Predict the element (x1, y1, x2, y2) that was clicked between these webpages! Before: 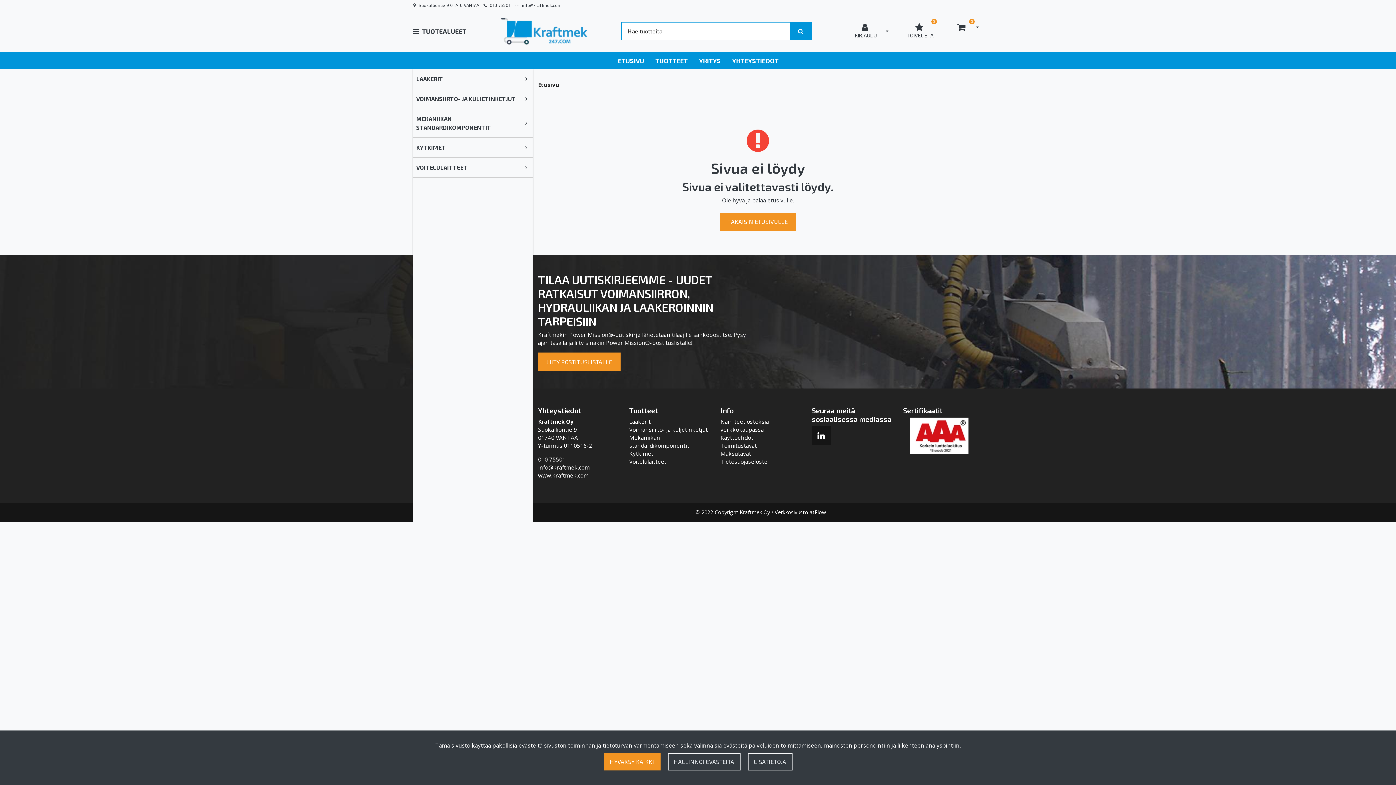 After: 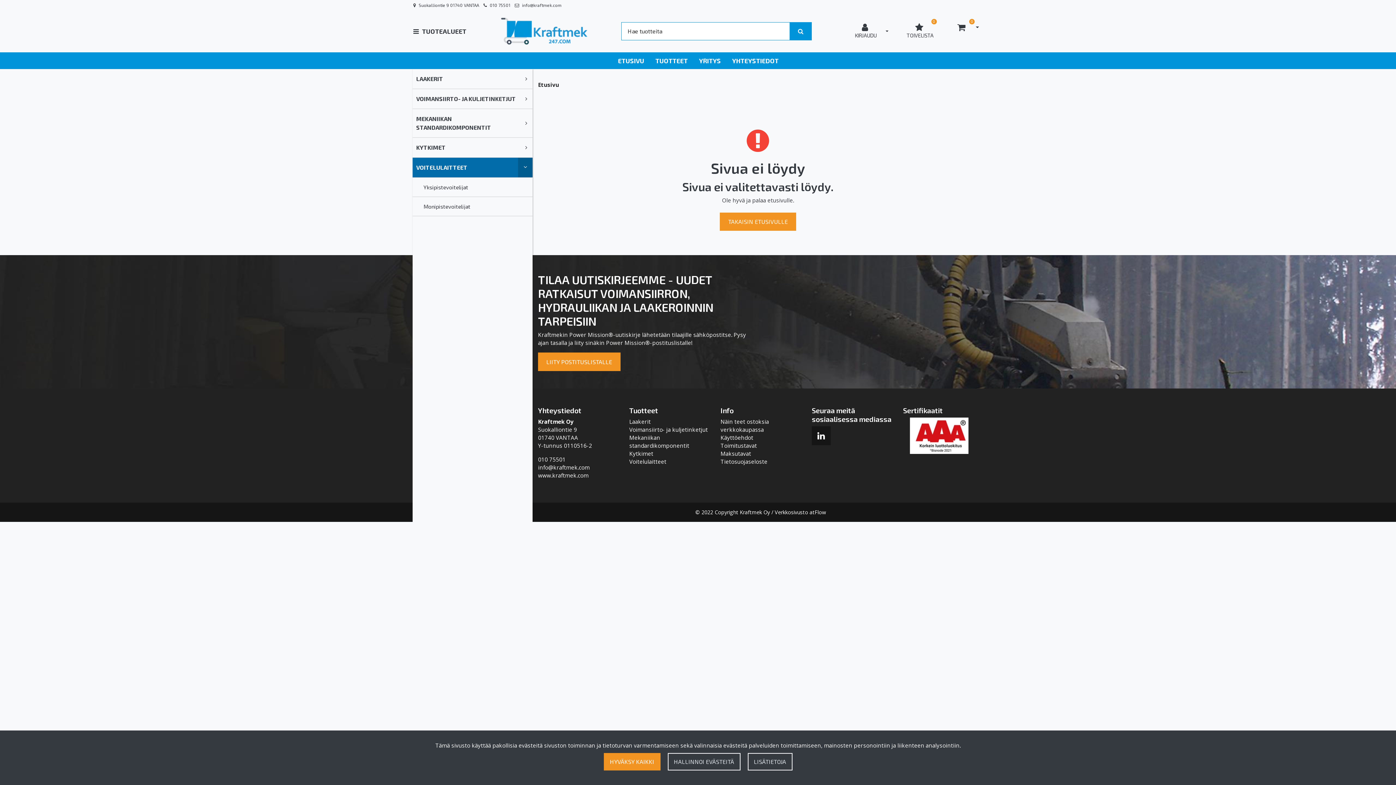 Action: bbox: (520, 157, 532, 177)